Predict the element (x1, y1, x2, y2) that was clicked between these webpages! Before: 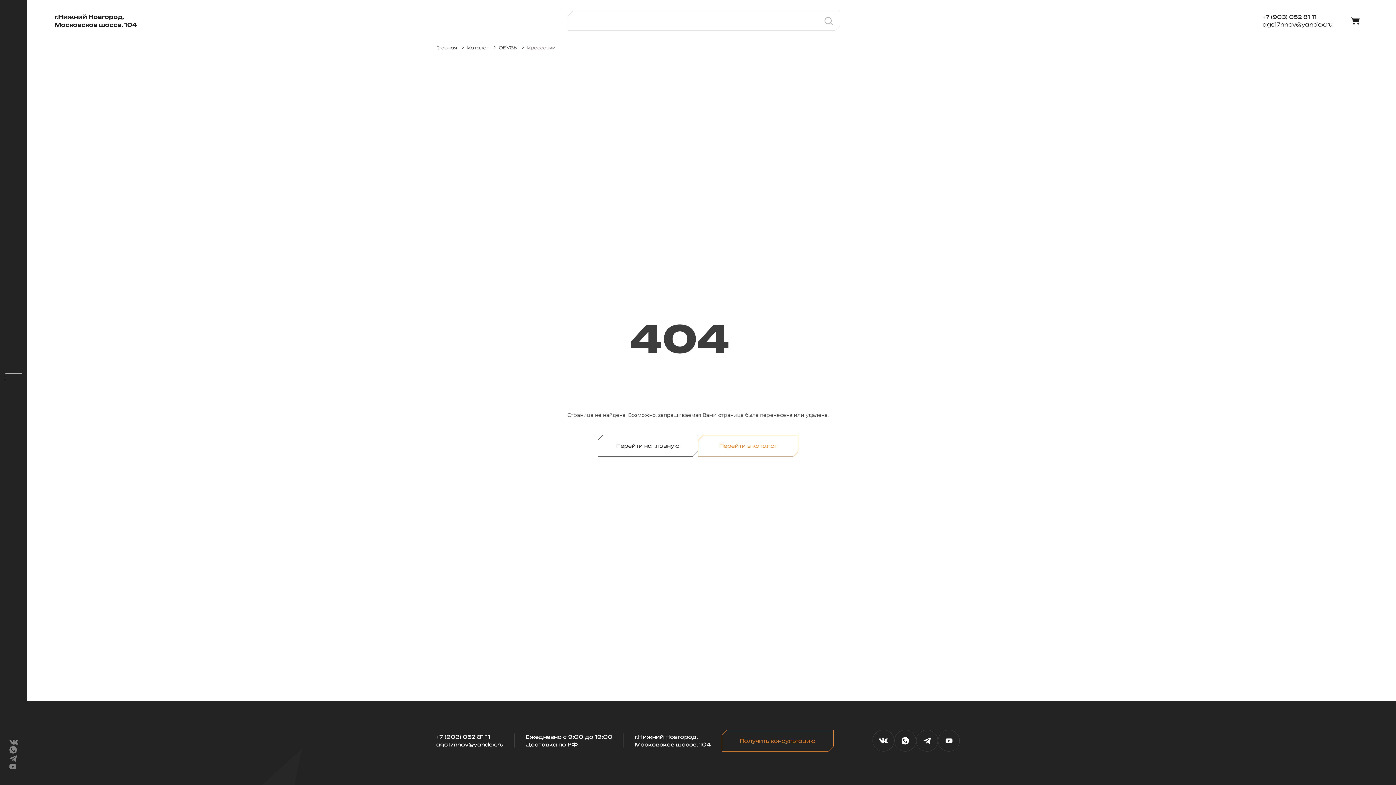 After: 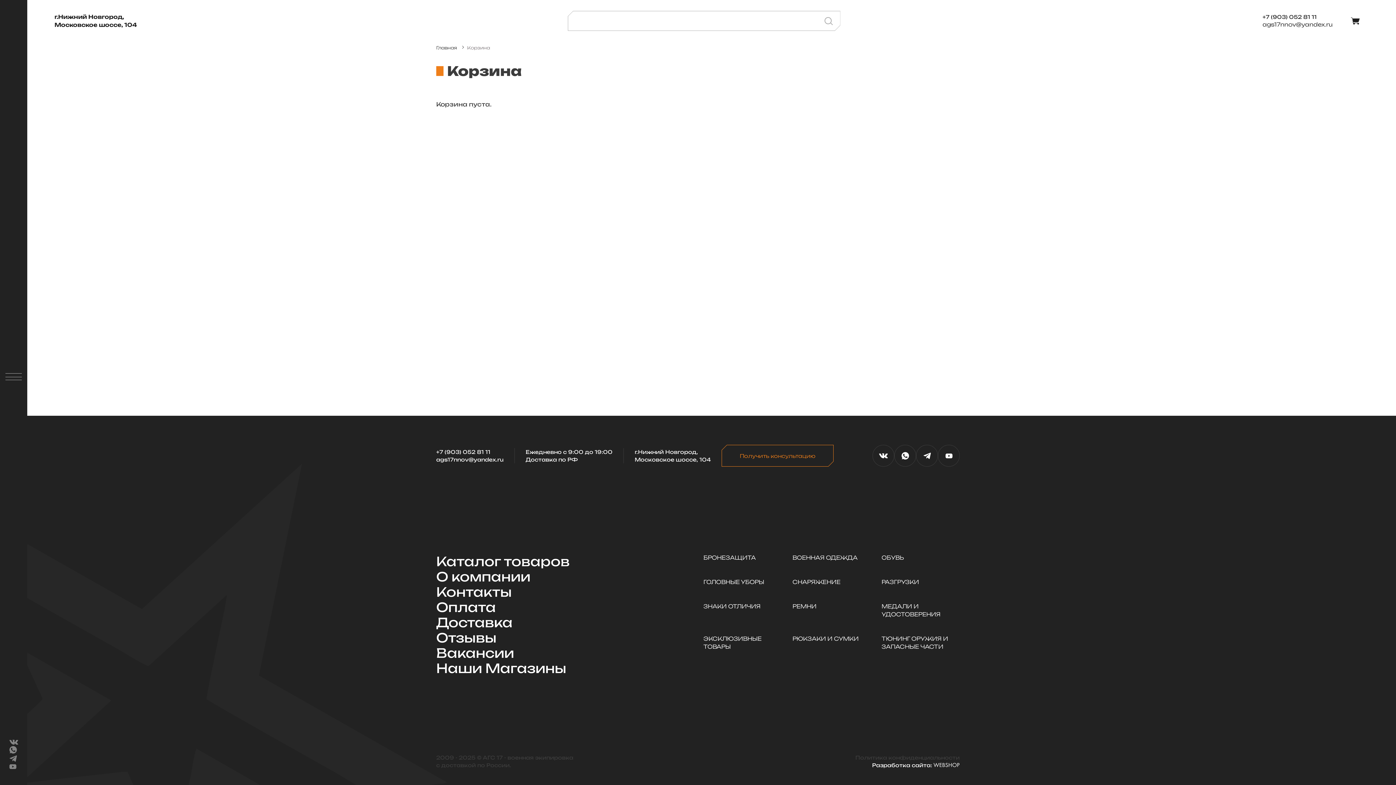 Action: bbox: (1351, 17, 1360, 24)